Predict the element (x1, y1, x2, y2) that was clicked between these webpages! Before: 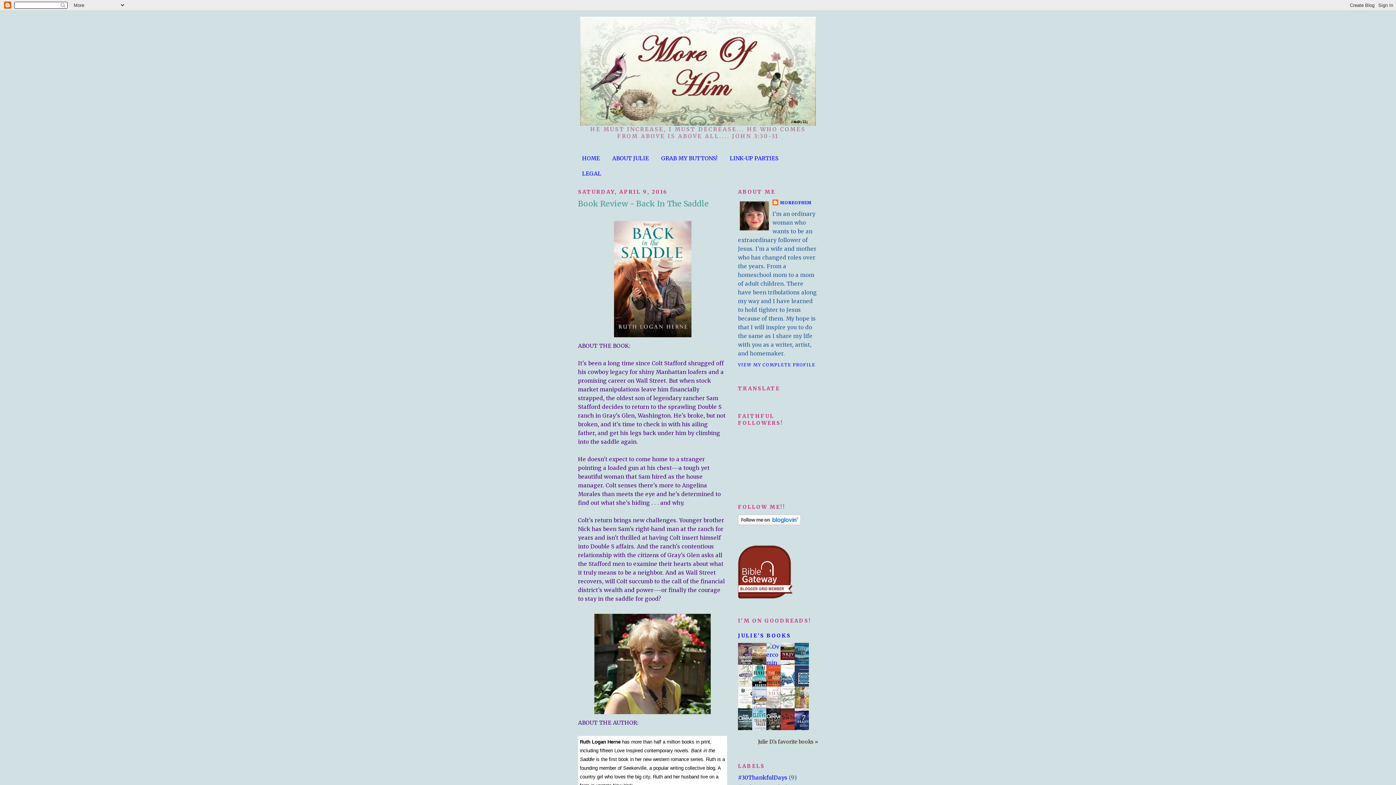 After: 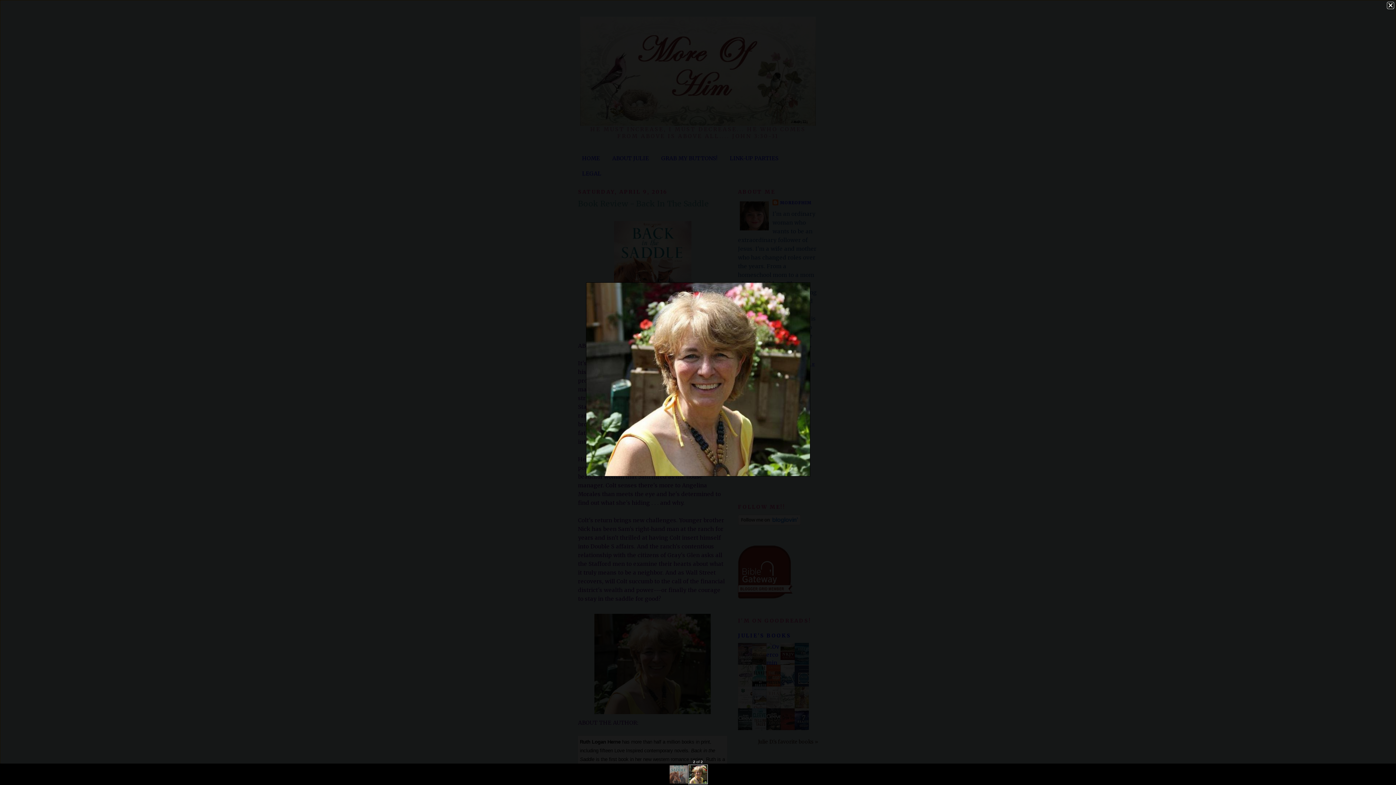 Action: bbox: (592, 710, 712, 717)